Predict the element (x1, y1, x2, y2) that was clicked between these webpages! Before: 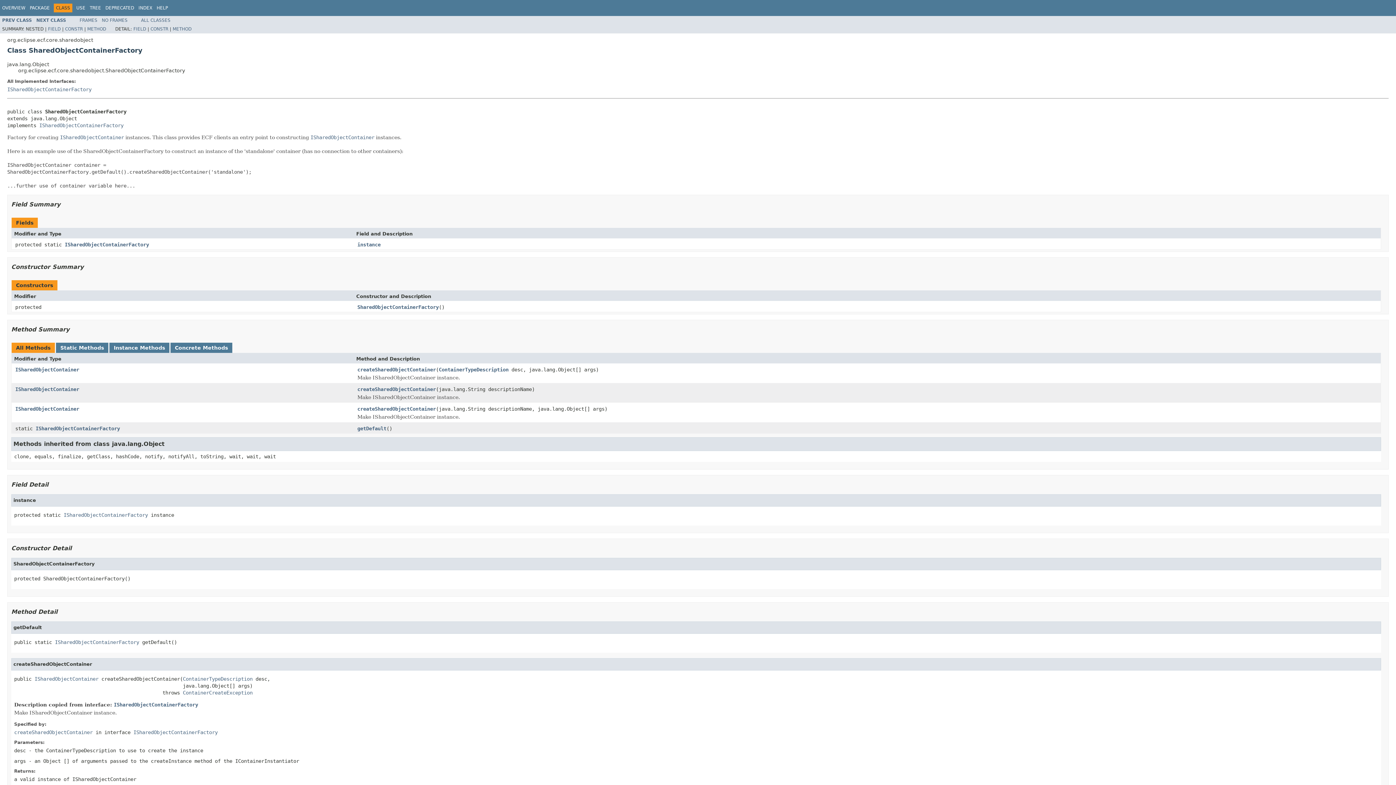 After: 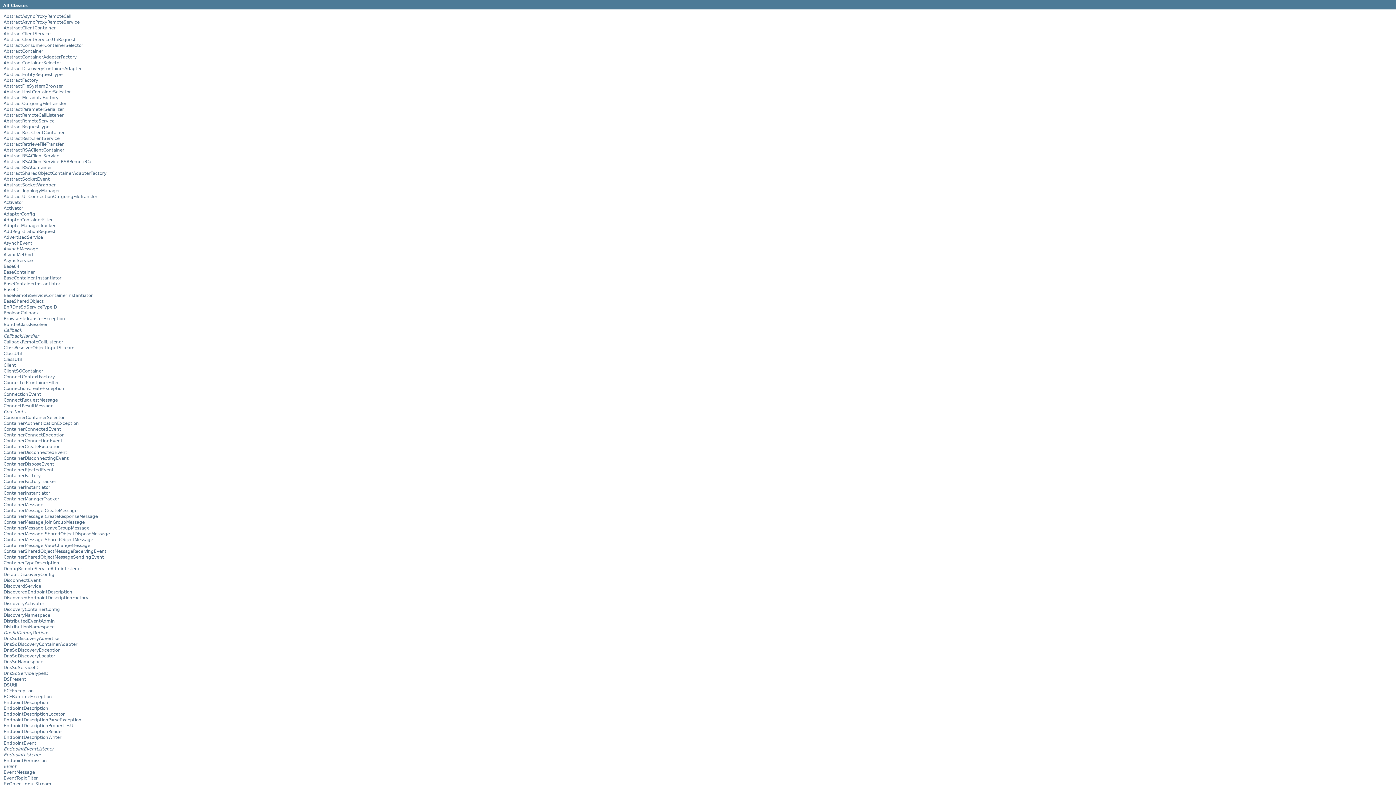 Action: label: ALL CLASSES bbox: (141, 17, 170, 22)